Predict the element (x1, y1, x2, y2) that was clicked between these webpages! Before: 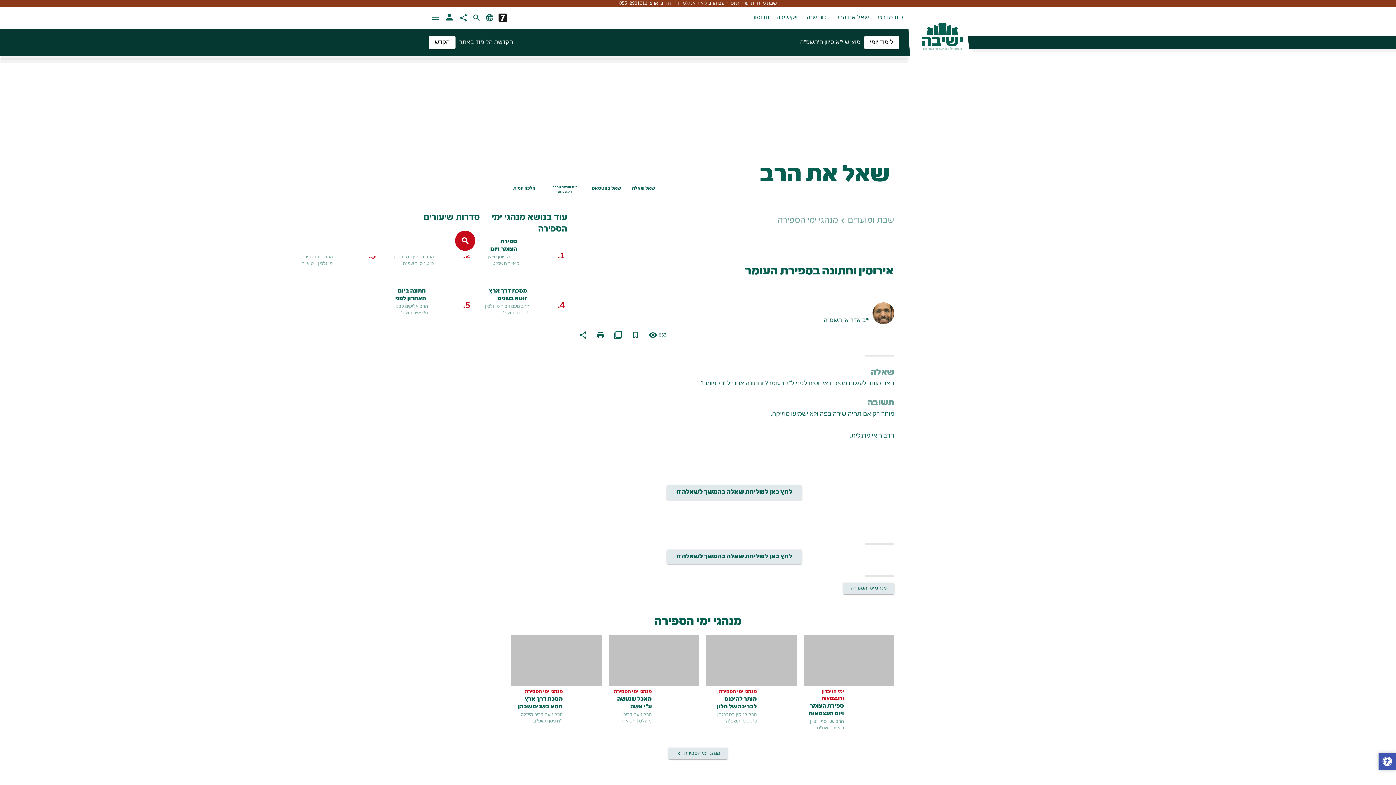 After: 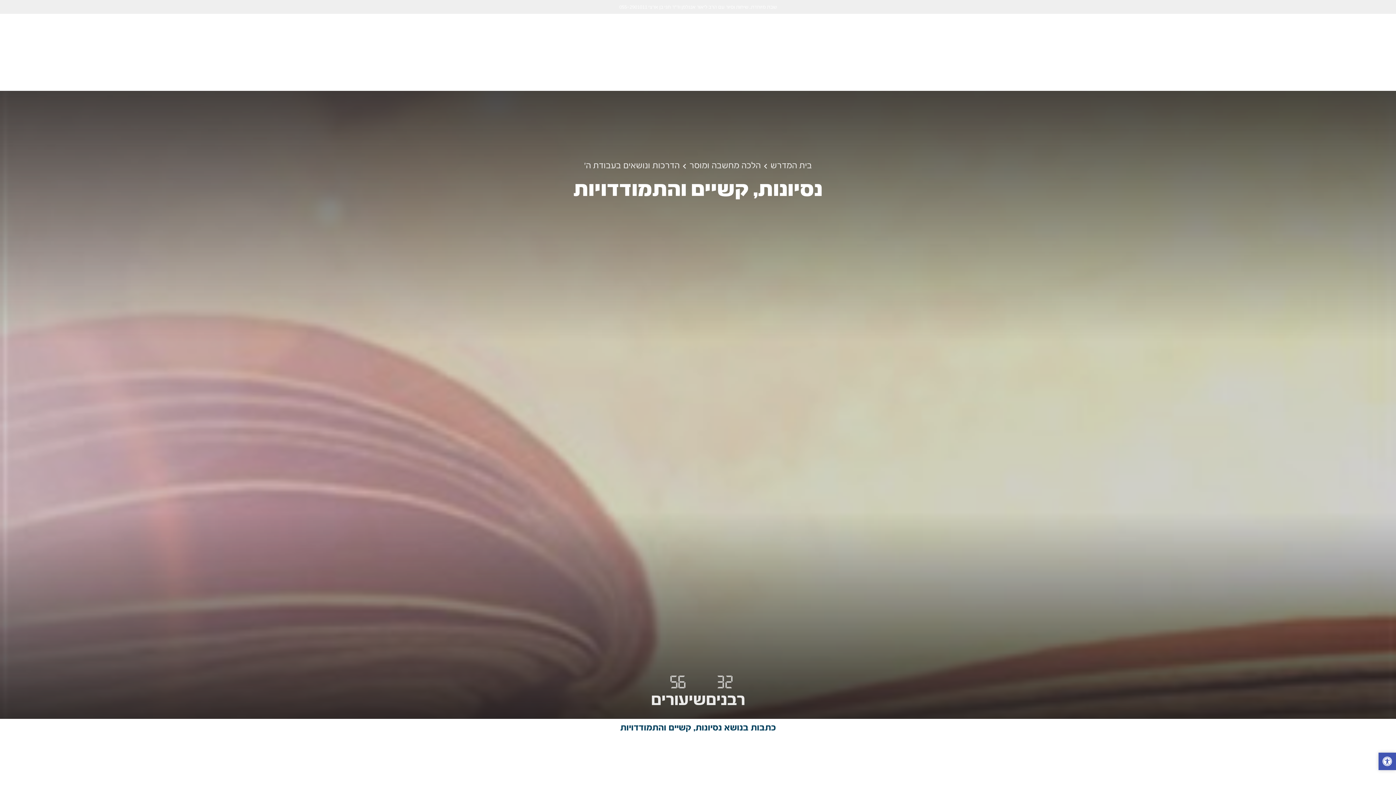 Action: label: מנהגי ימי הספירה bbox: (709, 689, 756, 696)